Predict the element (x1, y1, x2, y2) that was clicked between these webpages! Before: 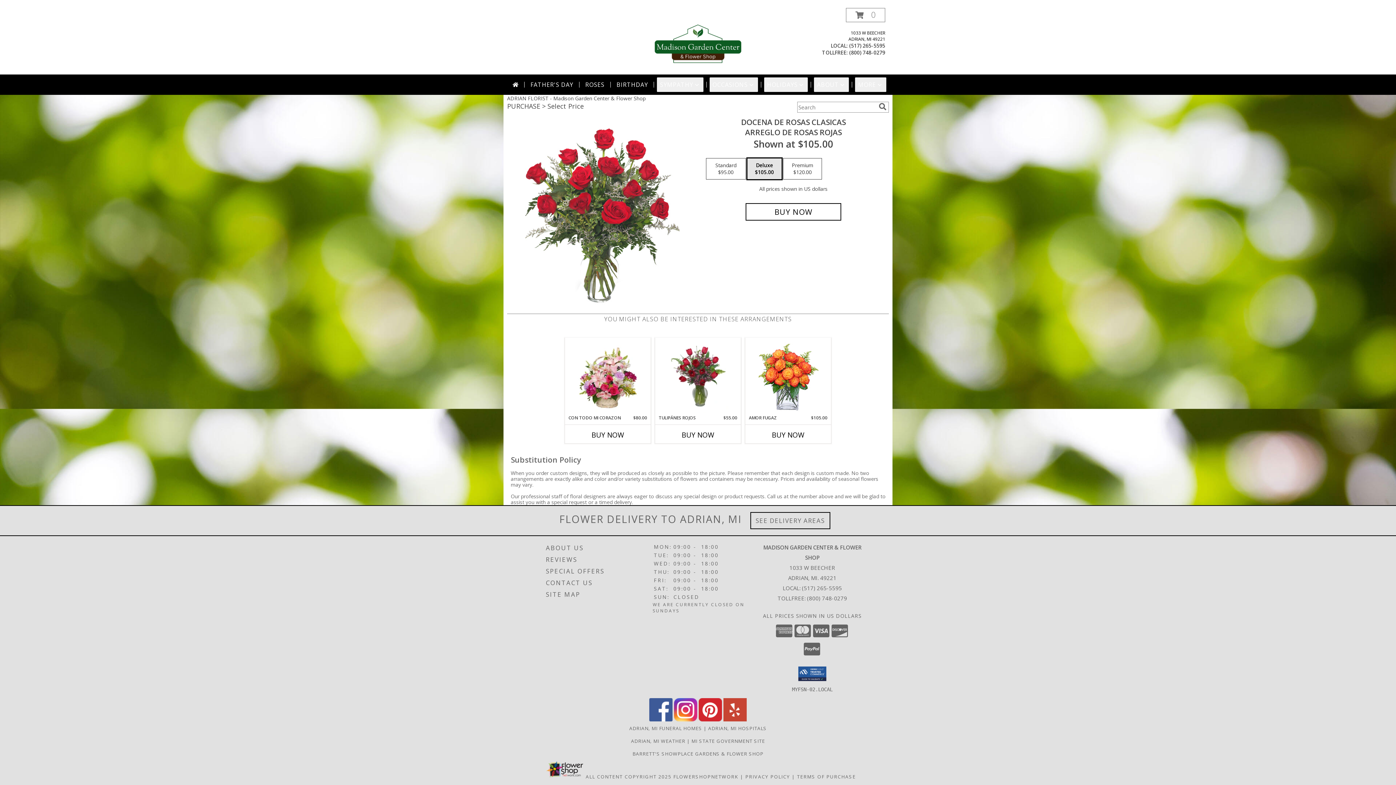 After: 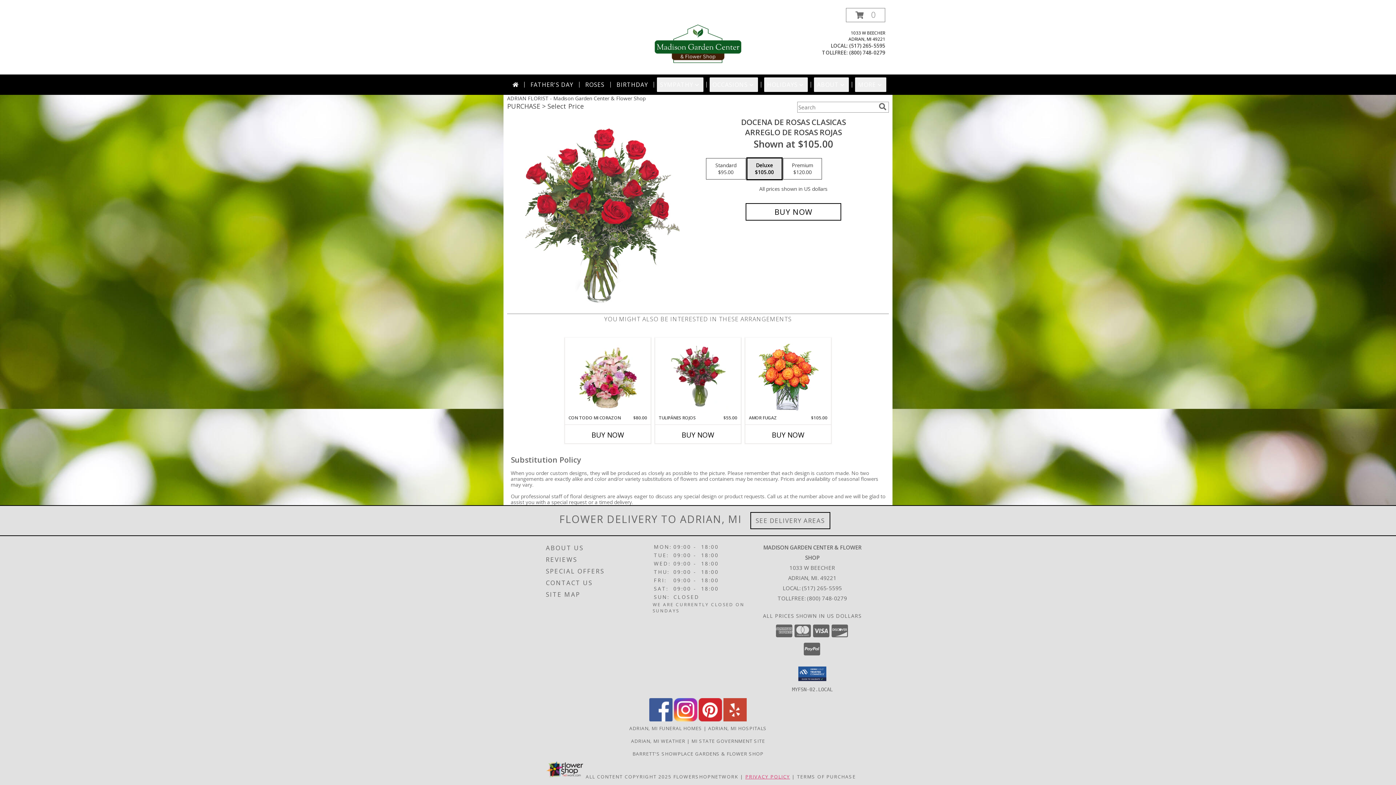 Action: label: Open Privacy Policy in new window bbox: (745, 773, 790, 780)